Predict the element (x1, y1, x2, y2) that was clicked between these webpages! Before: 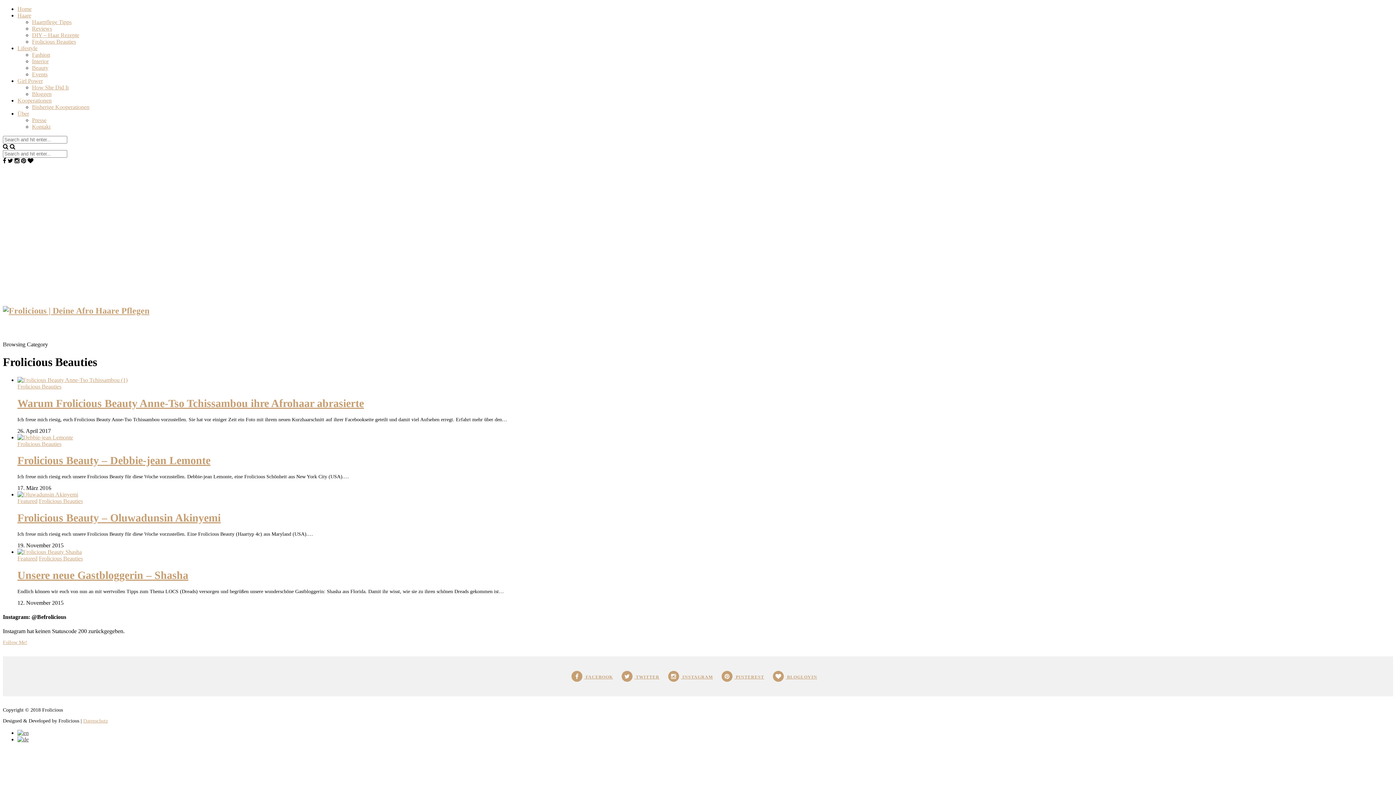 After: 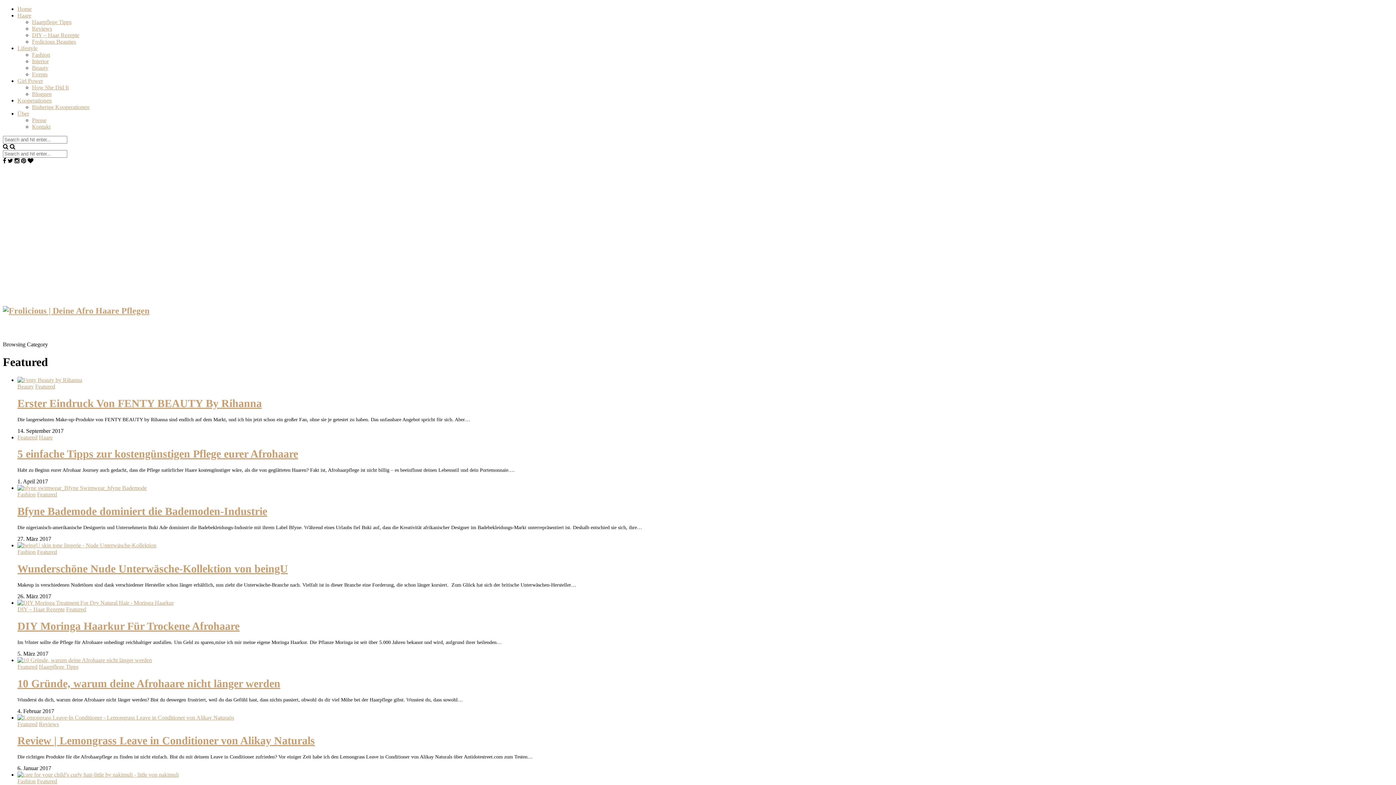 Action: bbox: (17, 498, 37, 504) label: Featured